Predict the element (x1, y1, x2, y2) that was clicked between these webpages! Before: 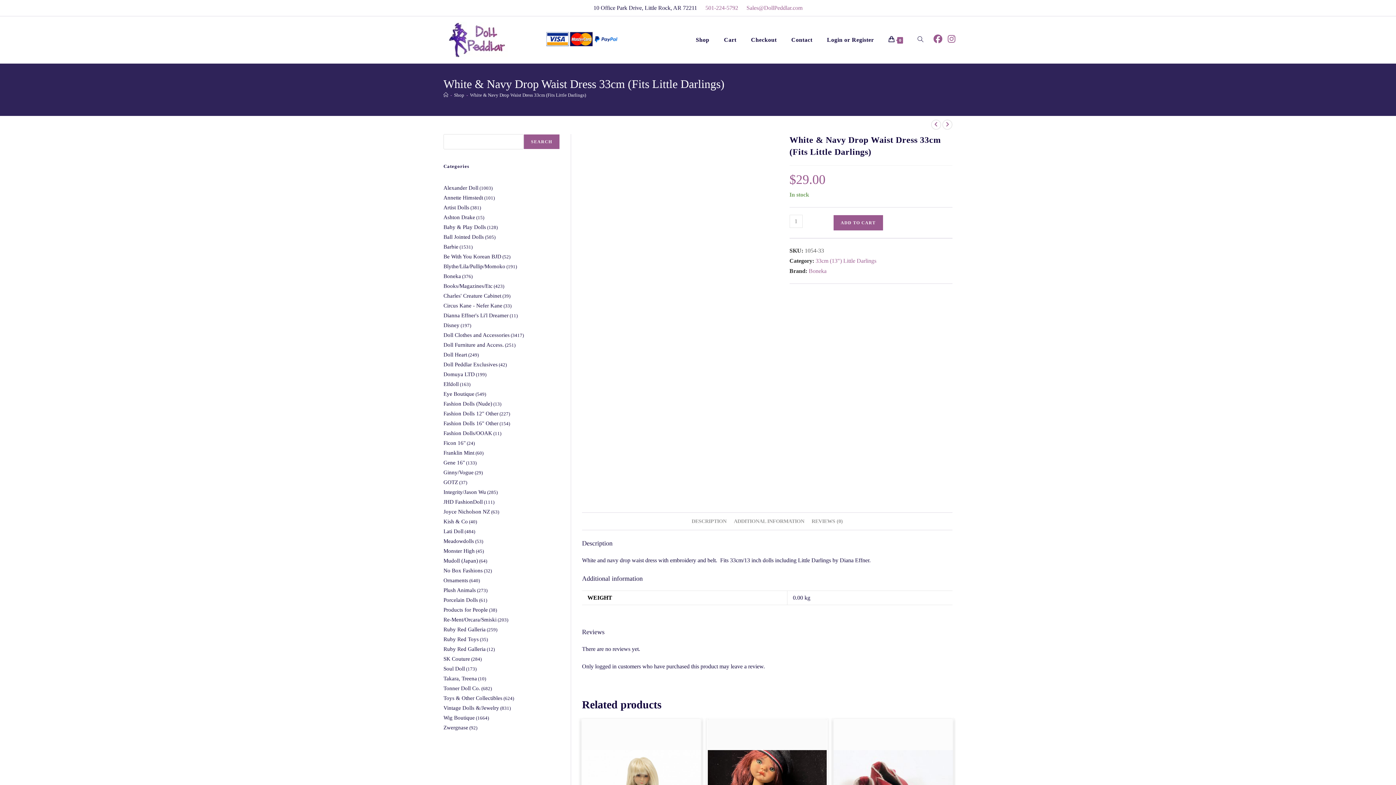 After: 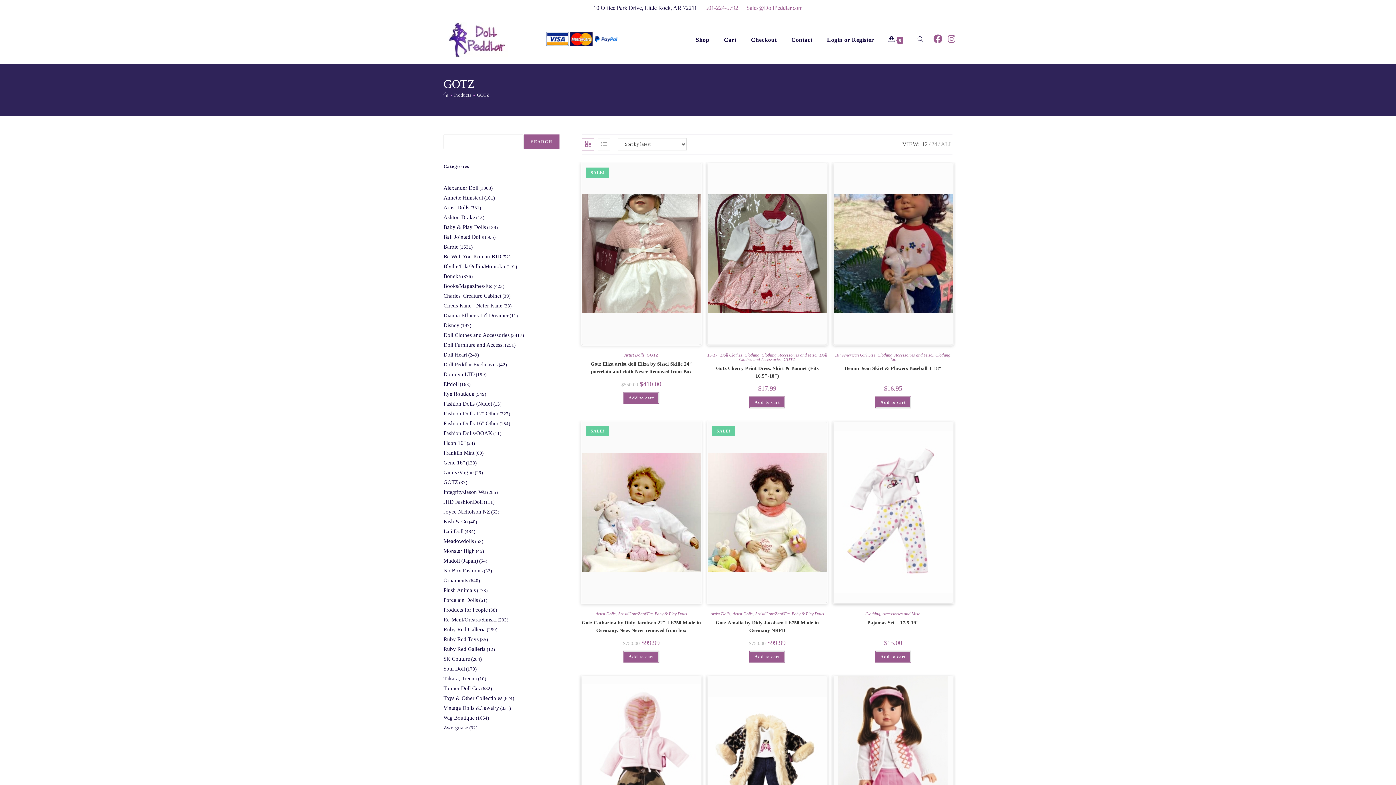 Action: bbox: (443, 480, 458, 485) label: GOTZ